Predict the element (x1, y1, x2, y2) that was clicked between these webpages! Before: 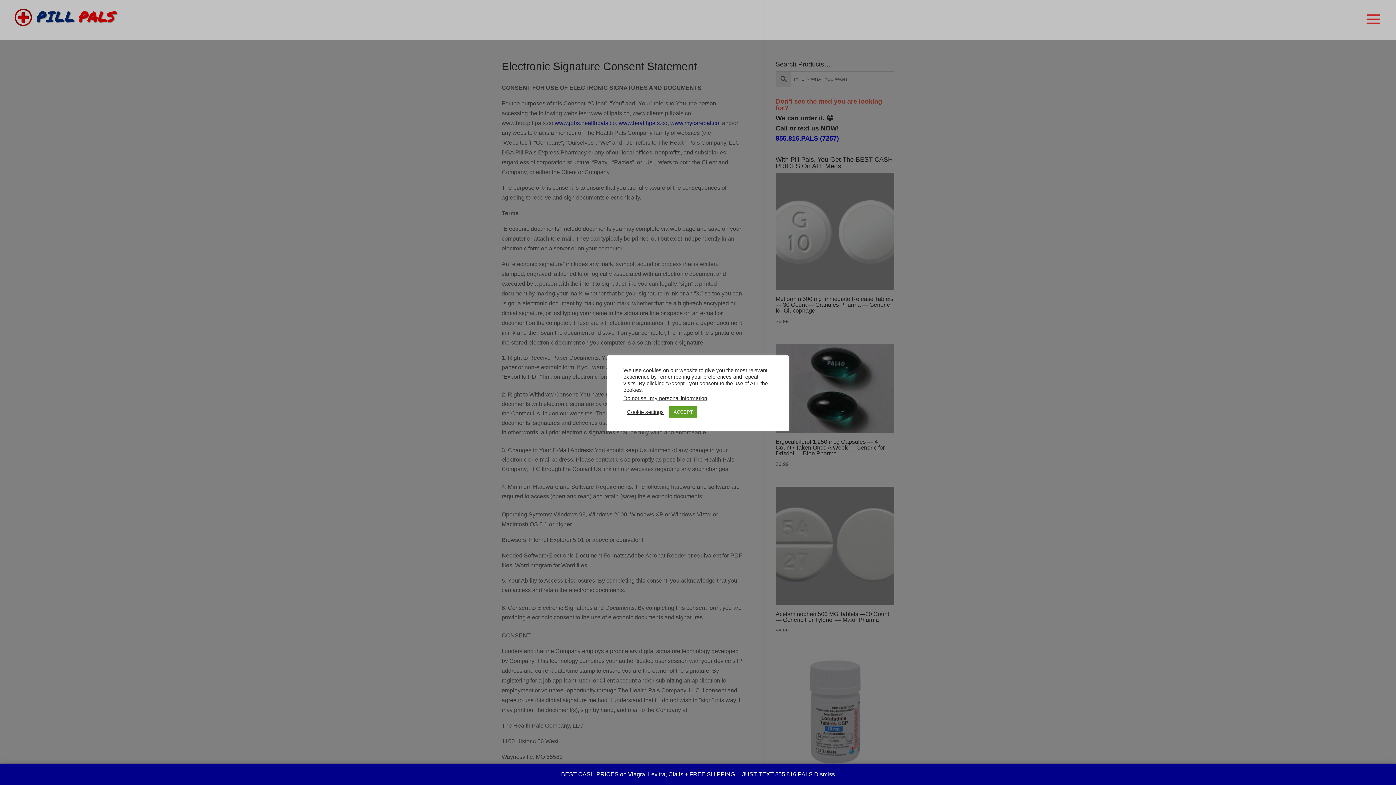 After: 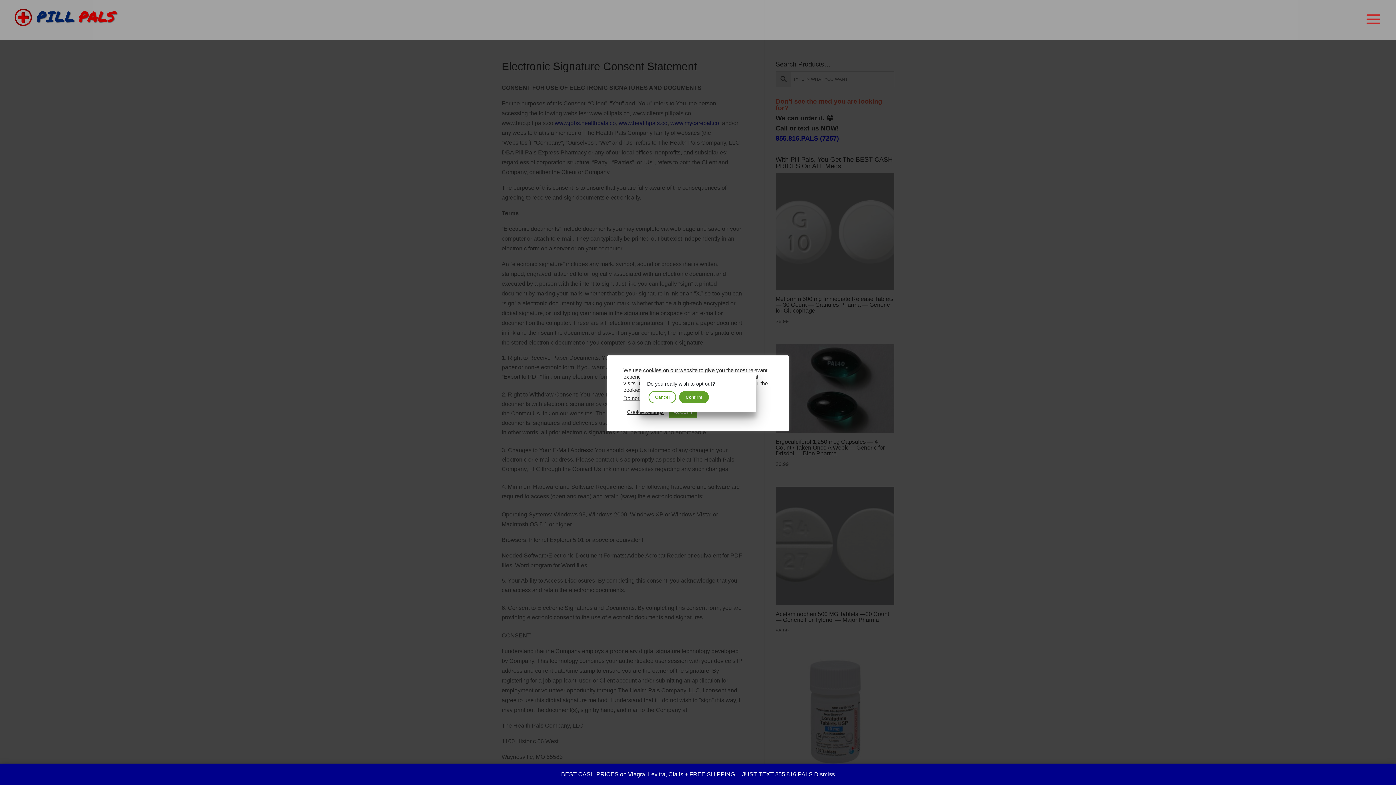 Action: label: Do not sell my personal information bbox: (623, 395, 707, 401)